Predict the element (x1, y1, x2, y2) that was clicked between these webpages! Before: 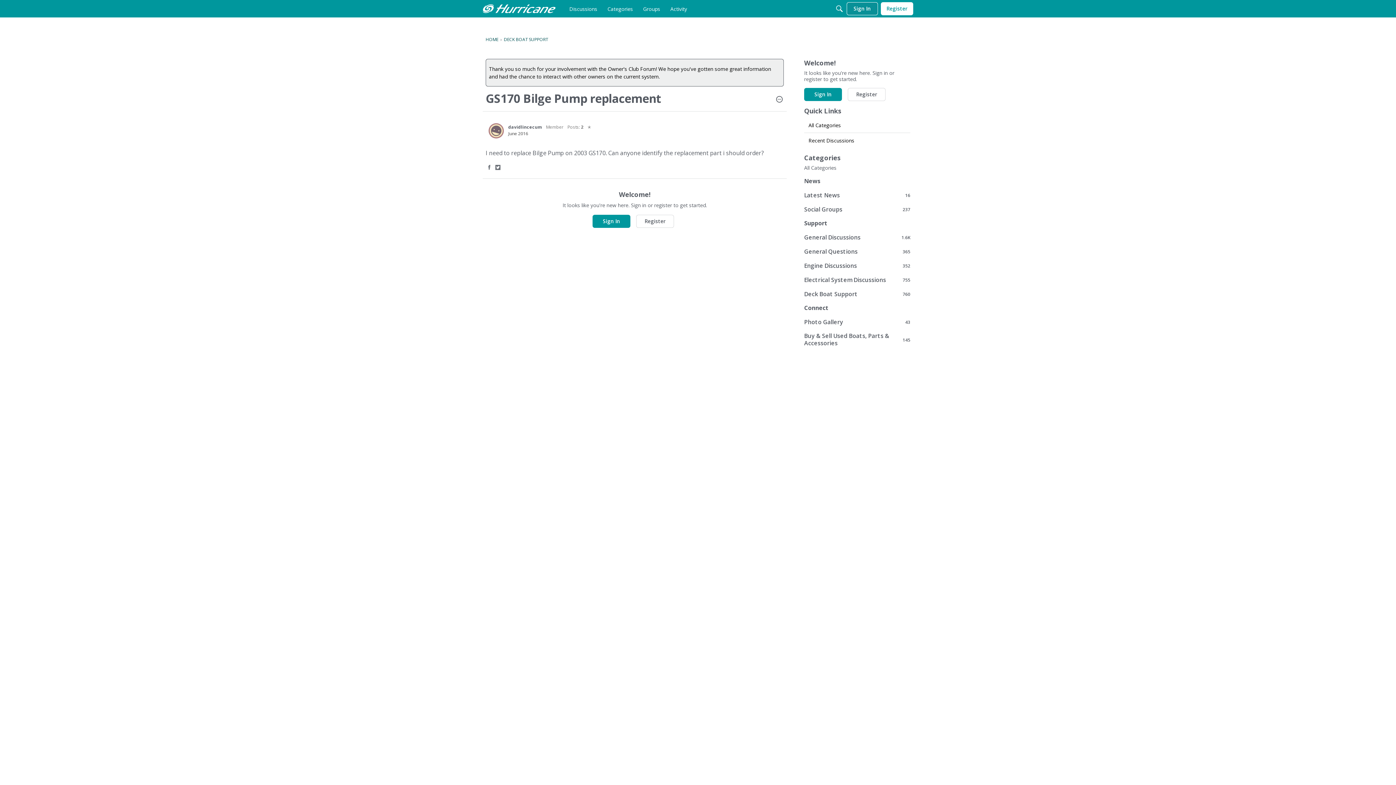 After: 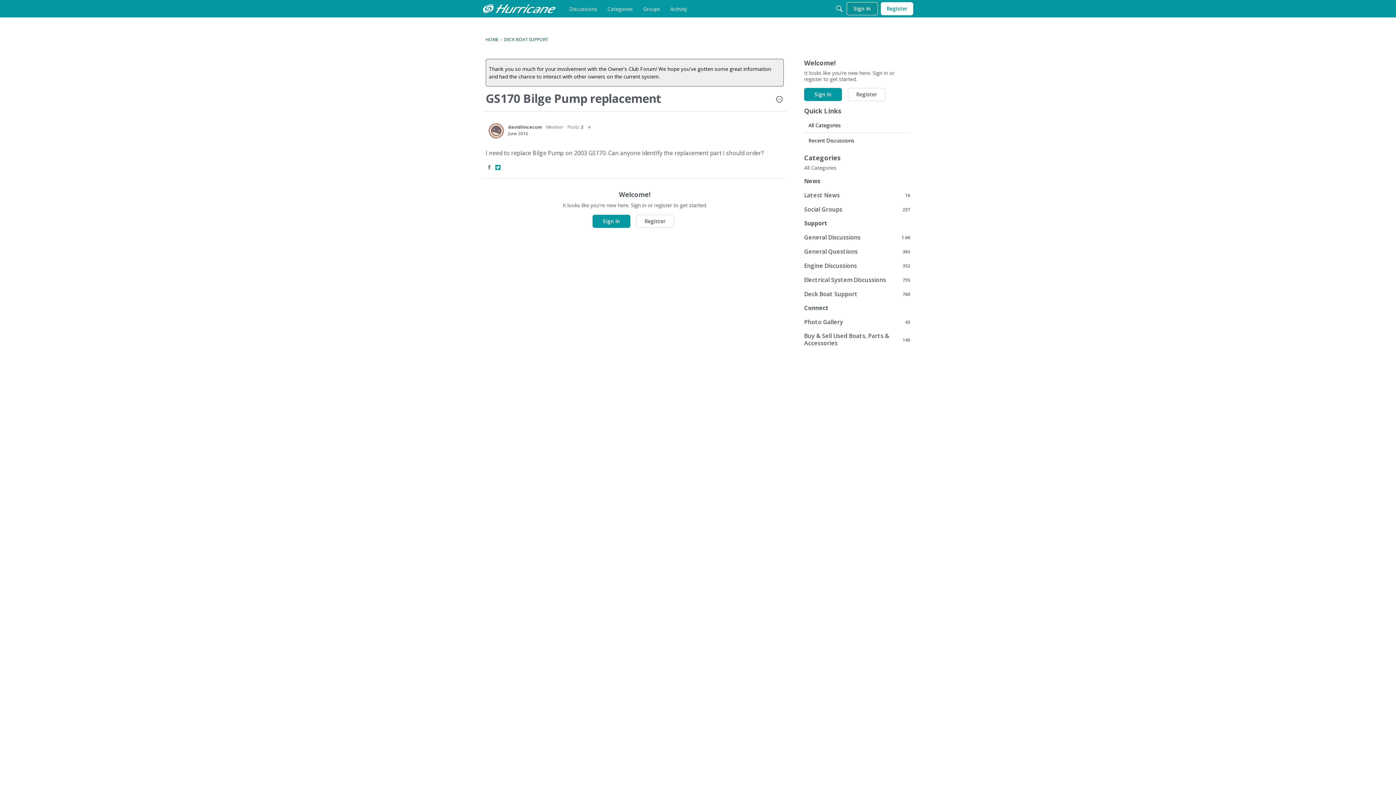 Action: bbox: (495, 164, 501, 171) label: Share on Twitter